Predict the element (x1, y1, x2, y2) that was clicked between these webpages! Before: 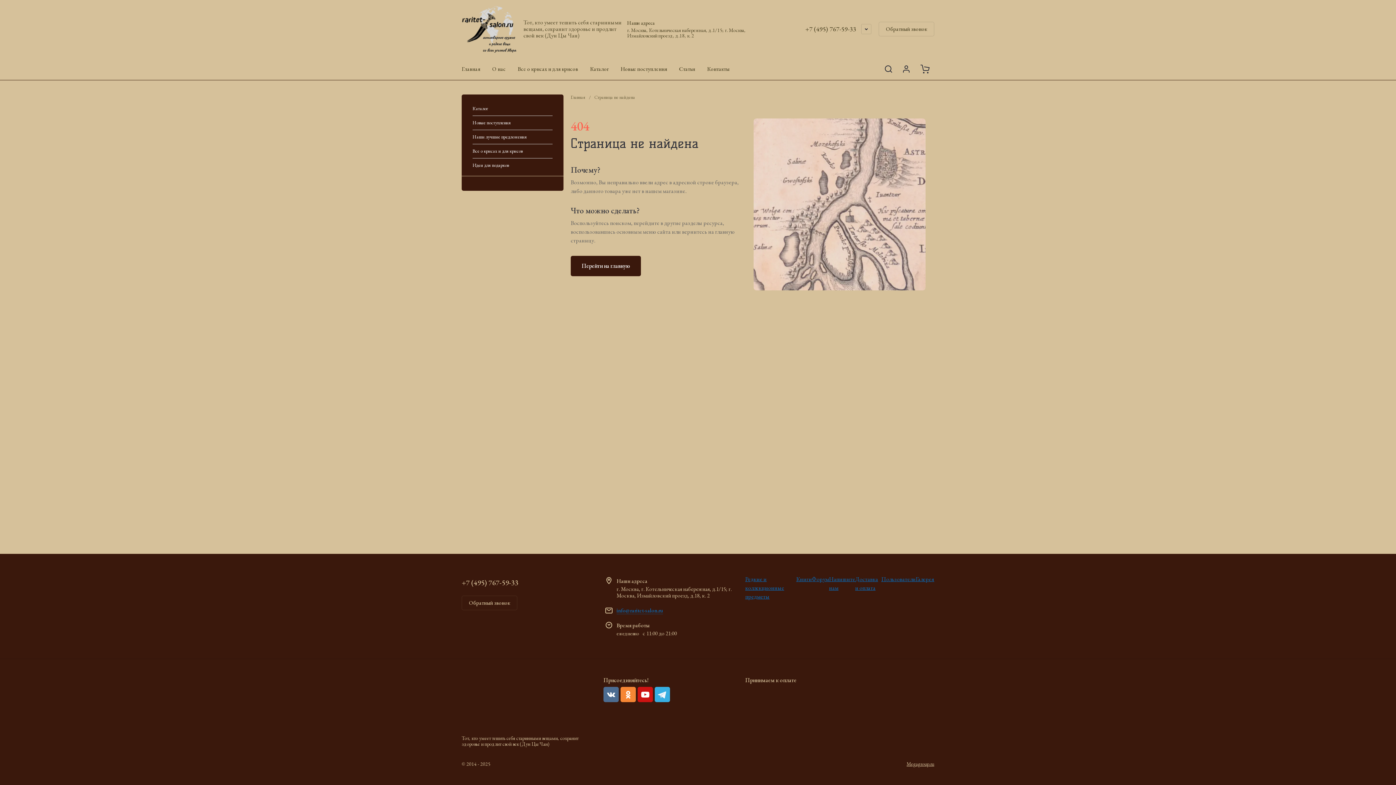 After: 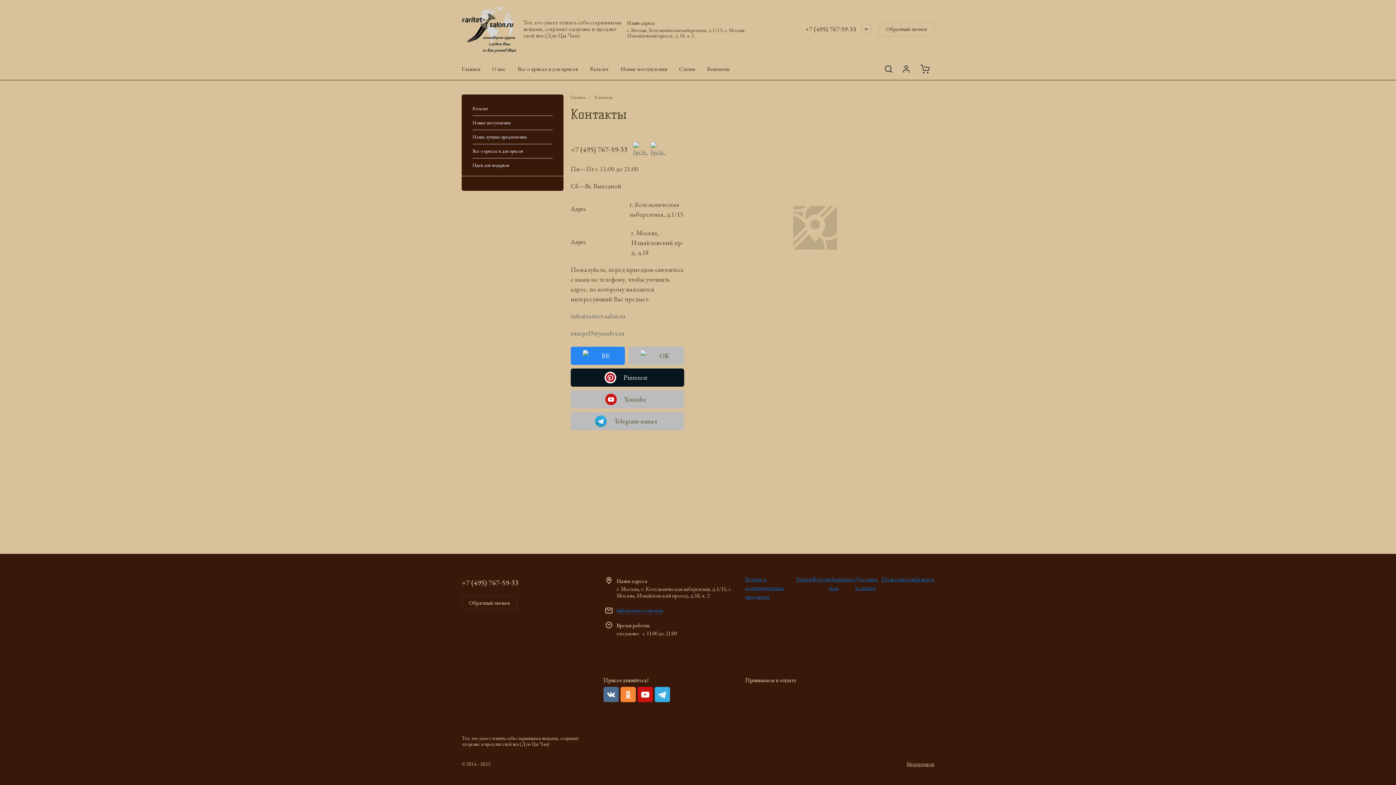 Action: label: Контакты bbox: (701, 58, 734, 80)